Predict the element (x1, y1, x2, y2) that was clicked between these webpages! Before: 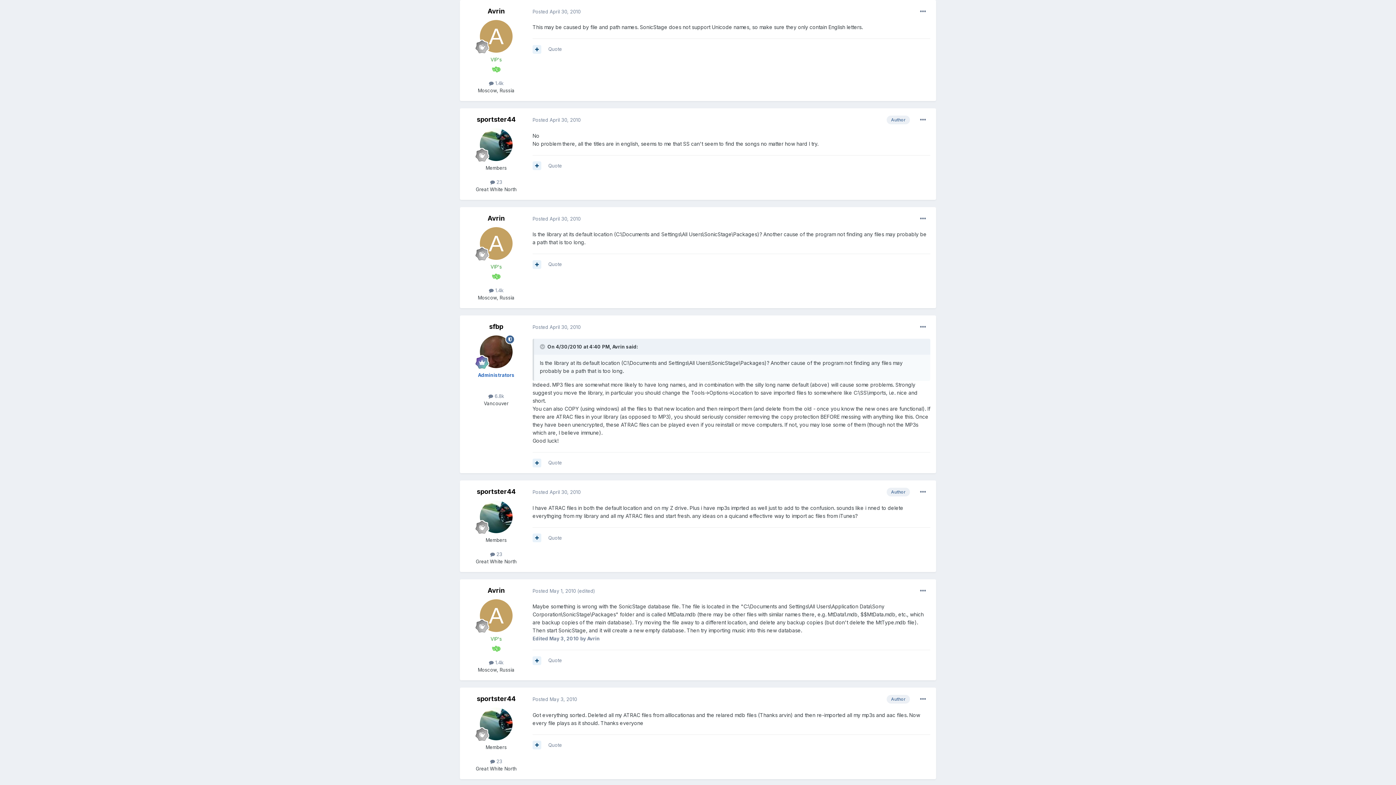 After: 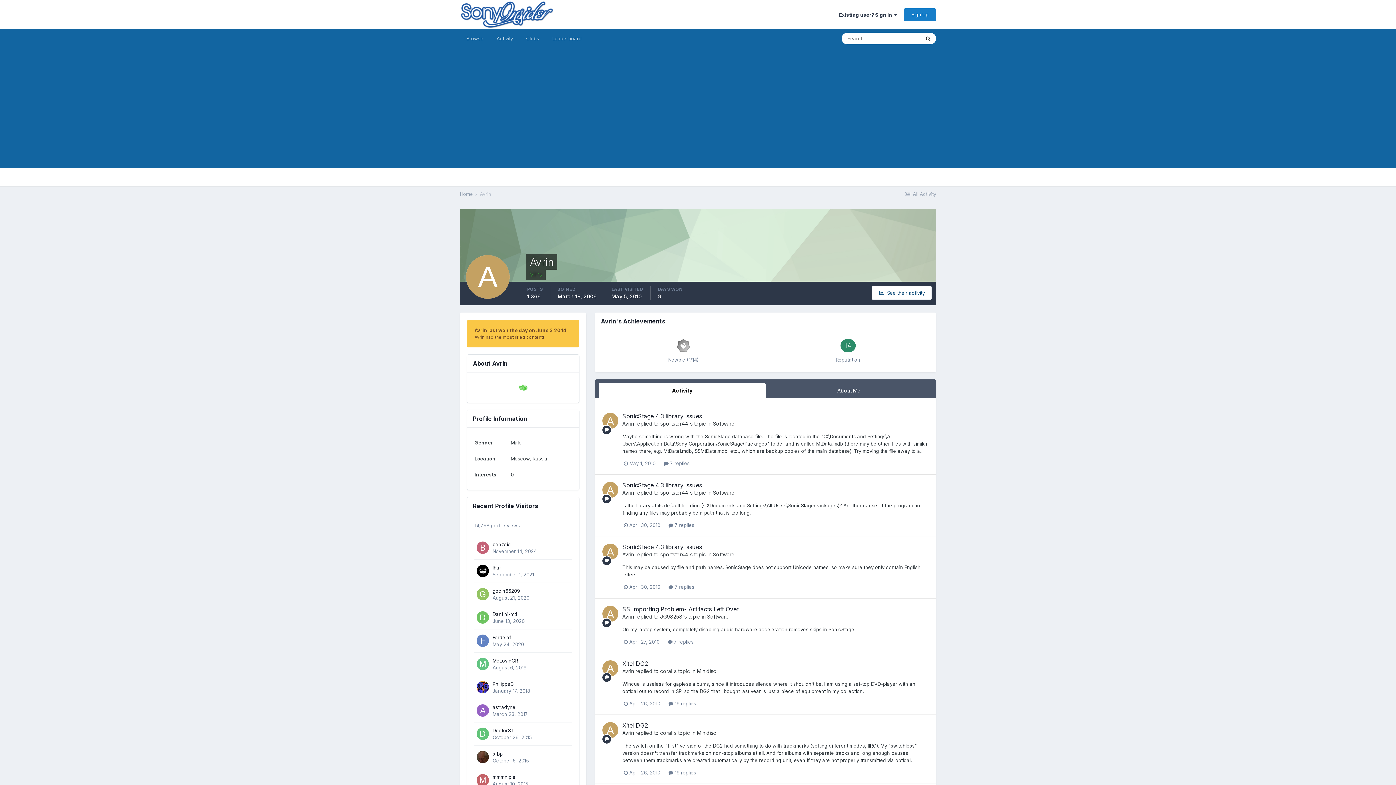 Action: bbox: (480, 599, 512, 632)